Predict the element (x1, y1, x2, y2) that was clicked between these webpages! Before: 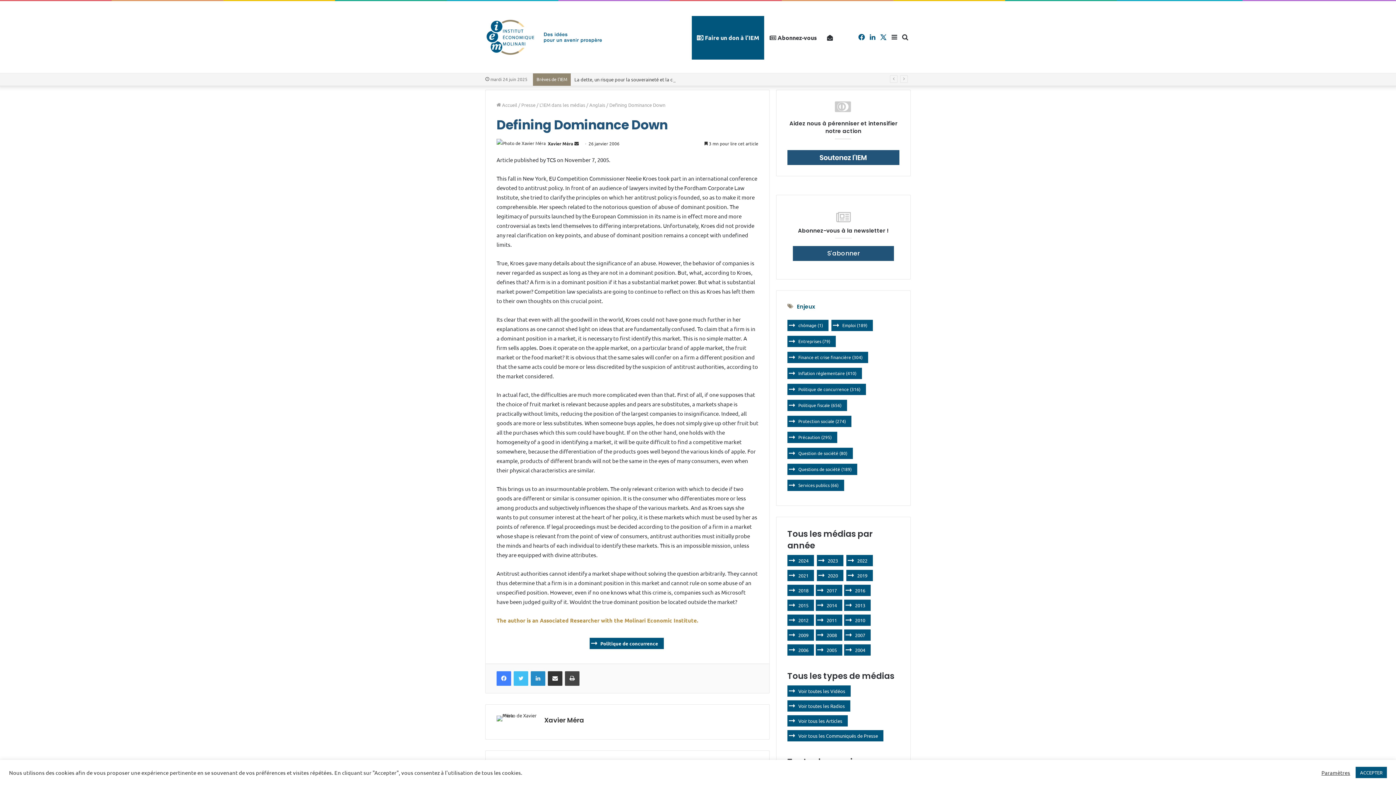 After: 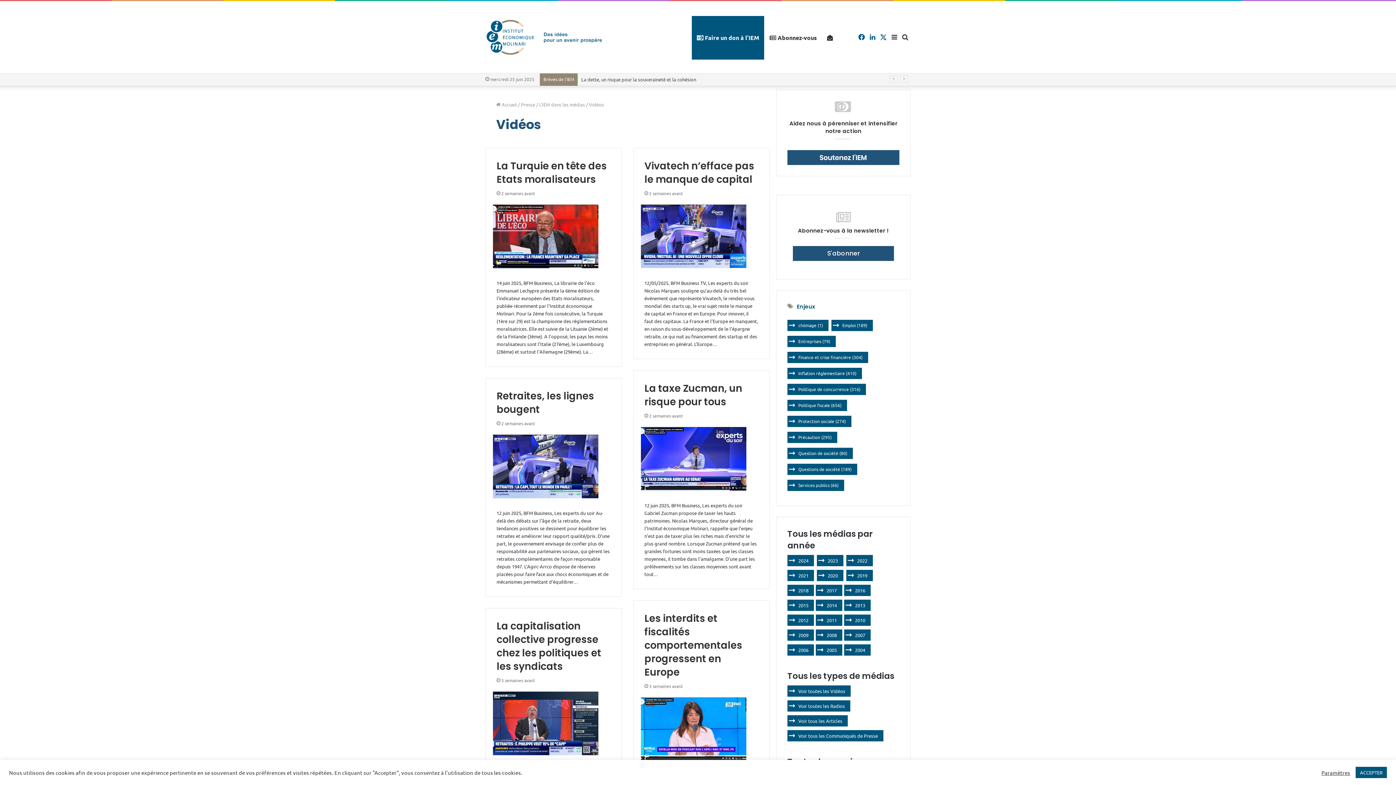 Action: bbox: (787, 685, 850, 697) label: Voir toutes les Vidéos